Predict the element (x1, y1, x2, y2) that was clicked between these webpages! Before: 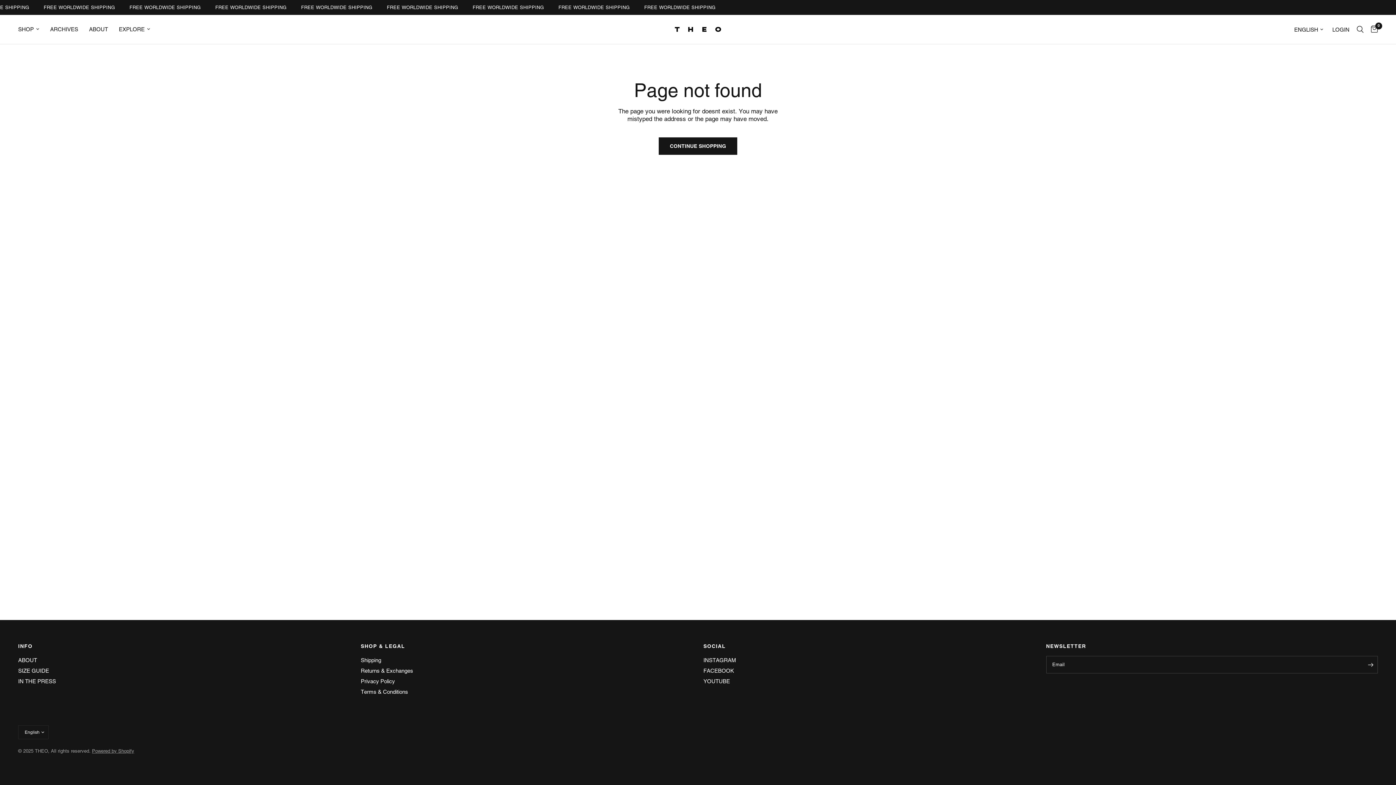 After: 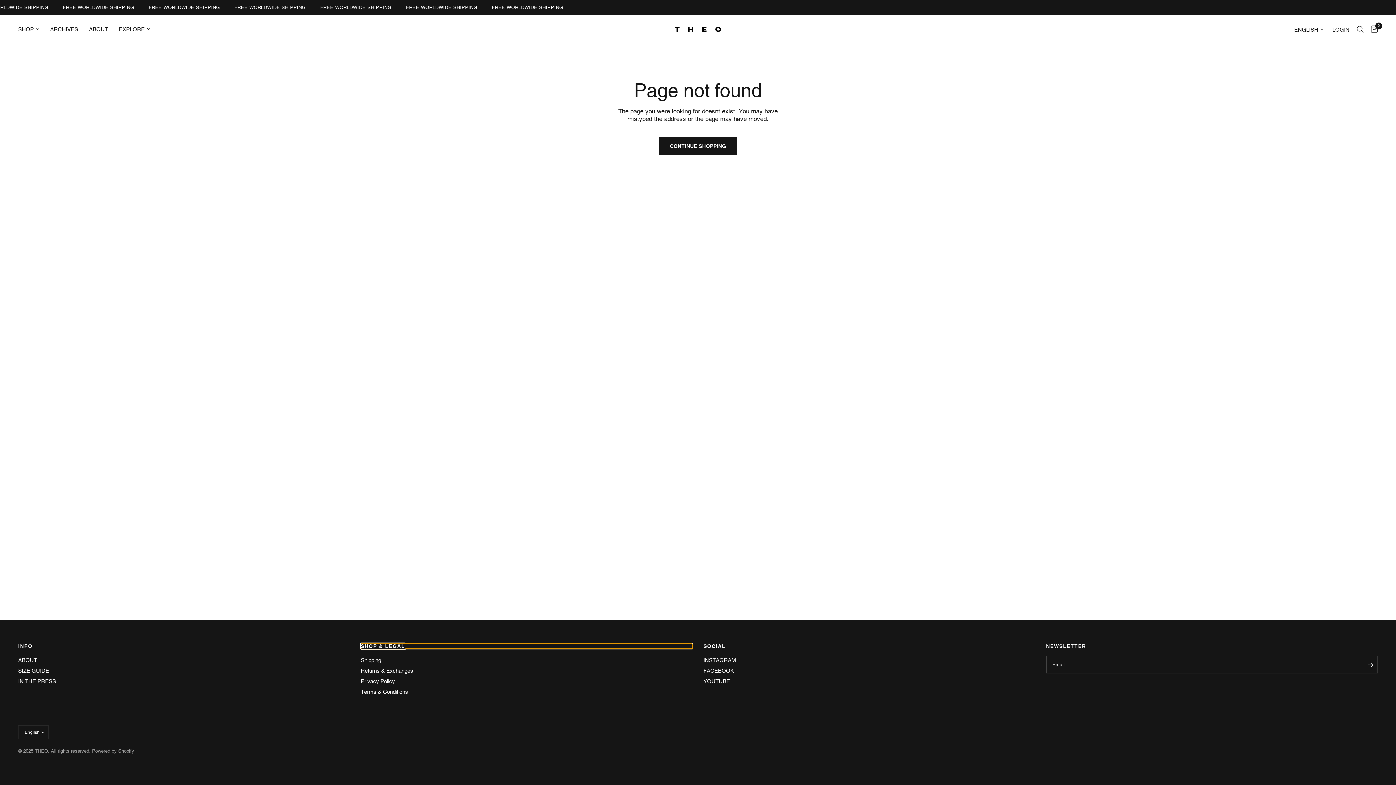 Action: bbox: (360, 644, 692, 649) label: SHOP & LEGAL